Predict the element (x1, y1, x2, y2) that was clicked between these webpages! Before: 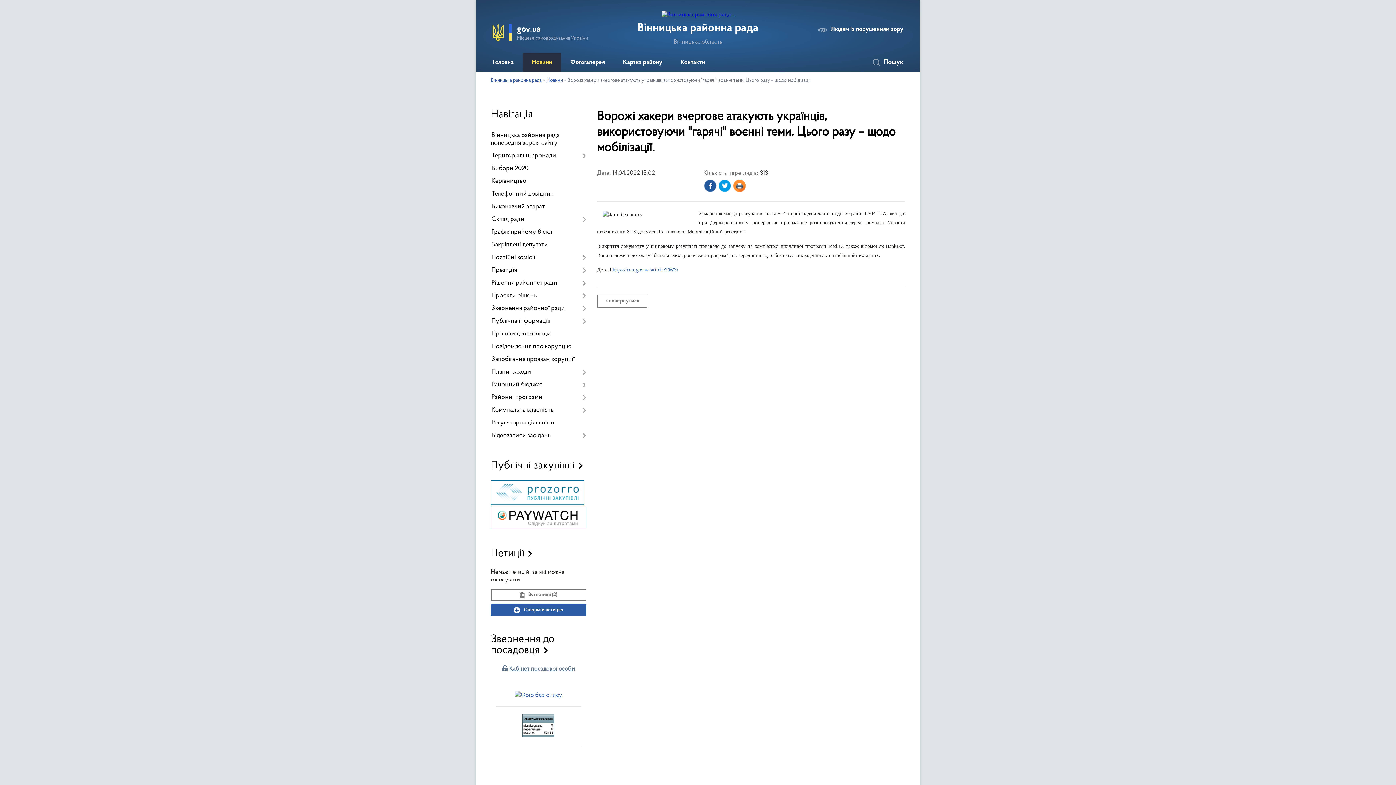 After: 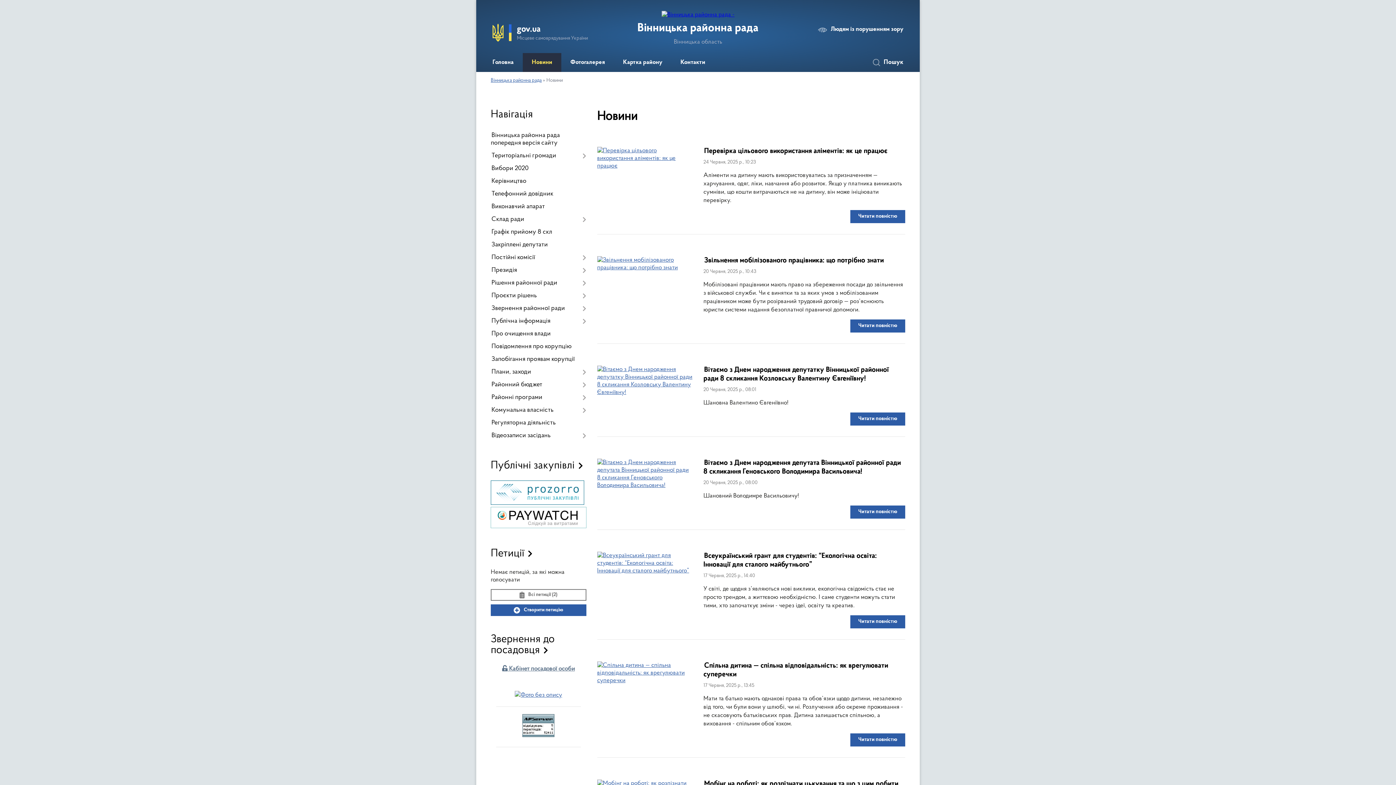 Action: bbox: (522, 53, 561, 72) label: Новини